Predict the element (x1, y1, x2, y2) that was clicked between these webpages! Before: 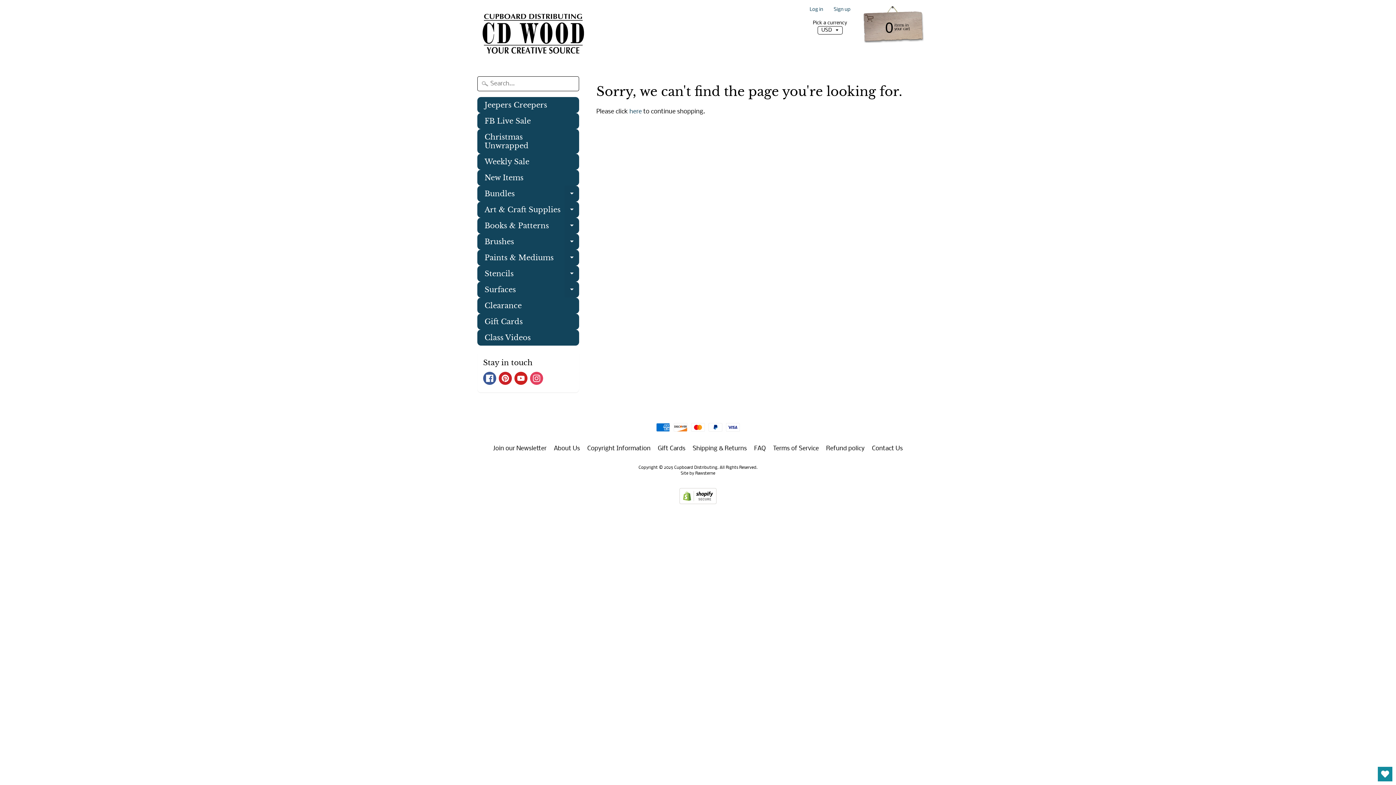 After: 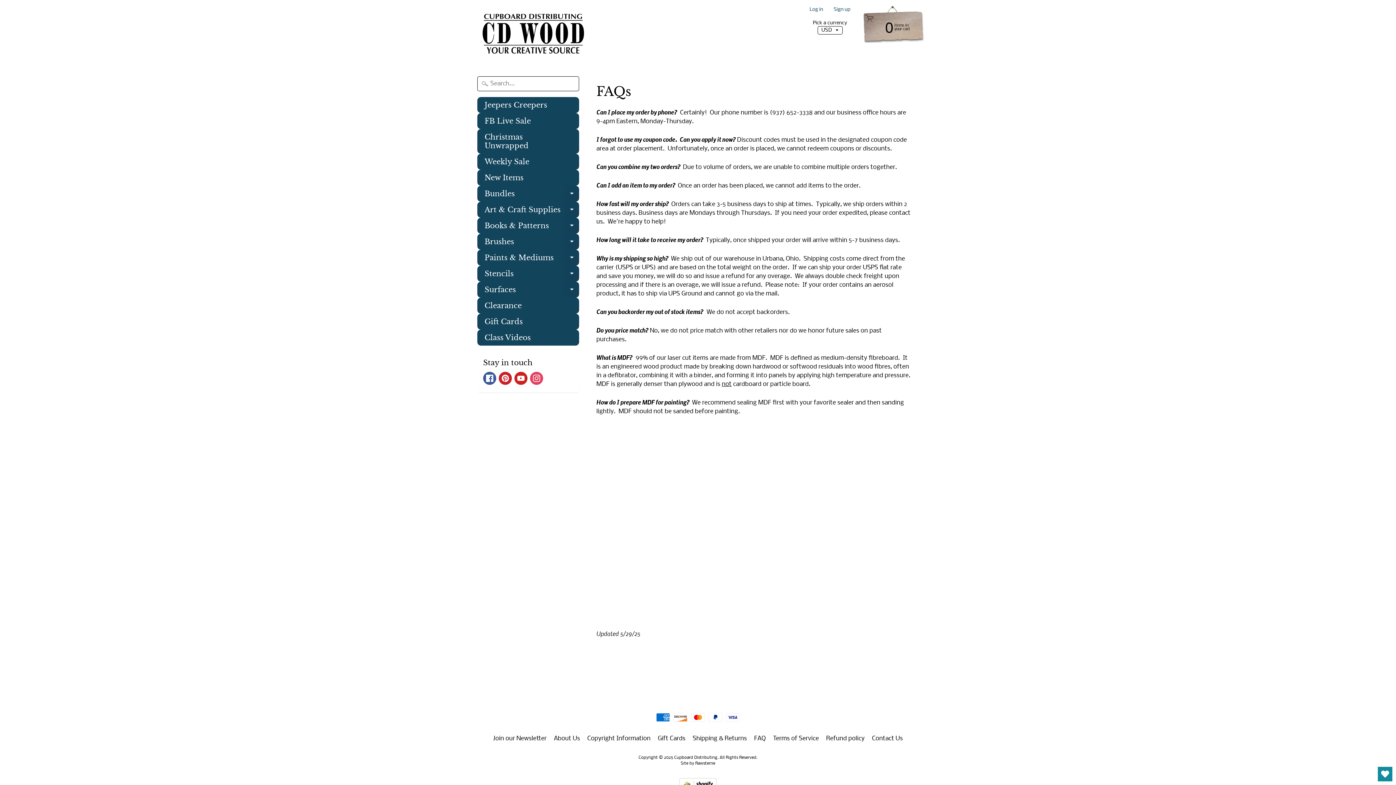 Action: bbox: (751, 444, 768, 453) label: FAQ